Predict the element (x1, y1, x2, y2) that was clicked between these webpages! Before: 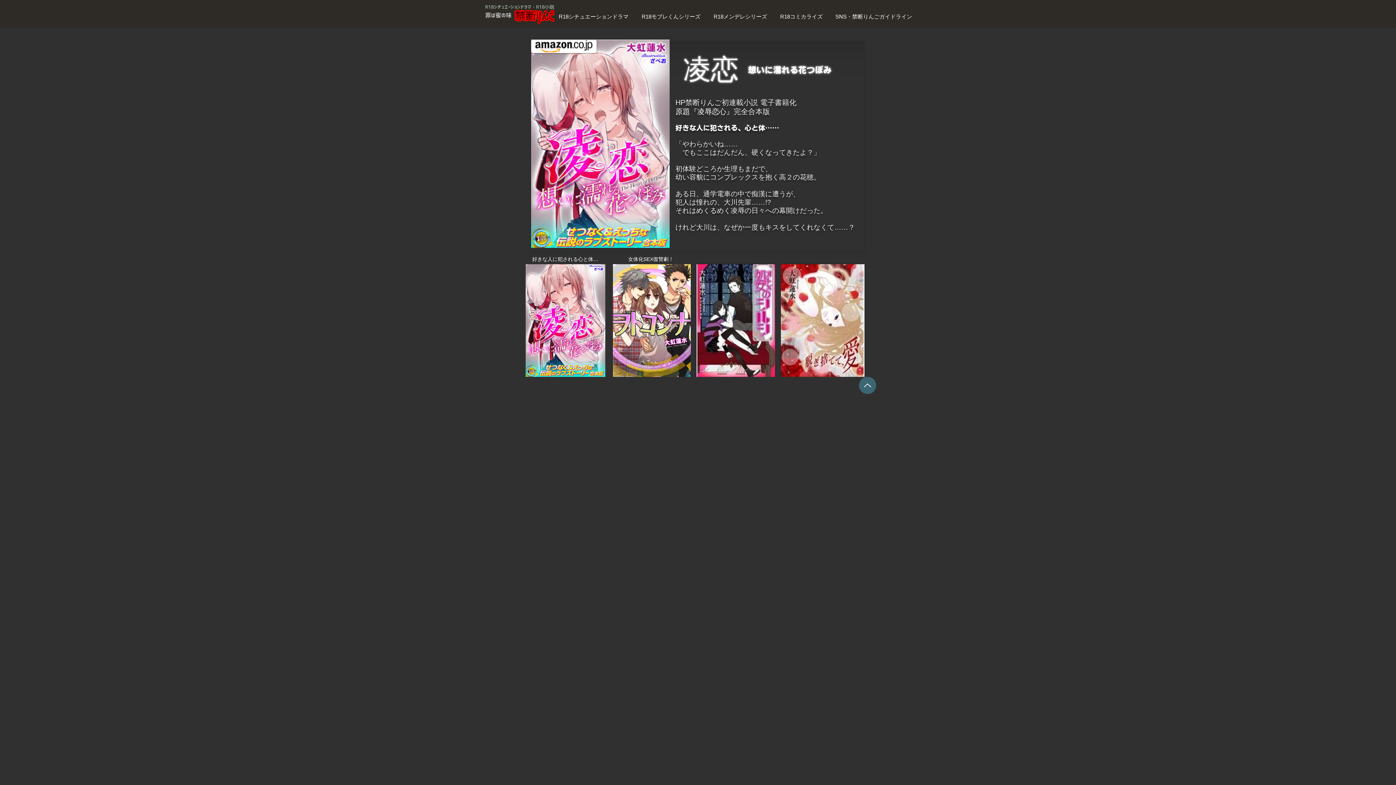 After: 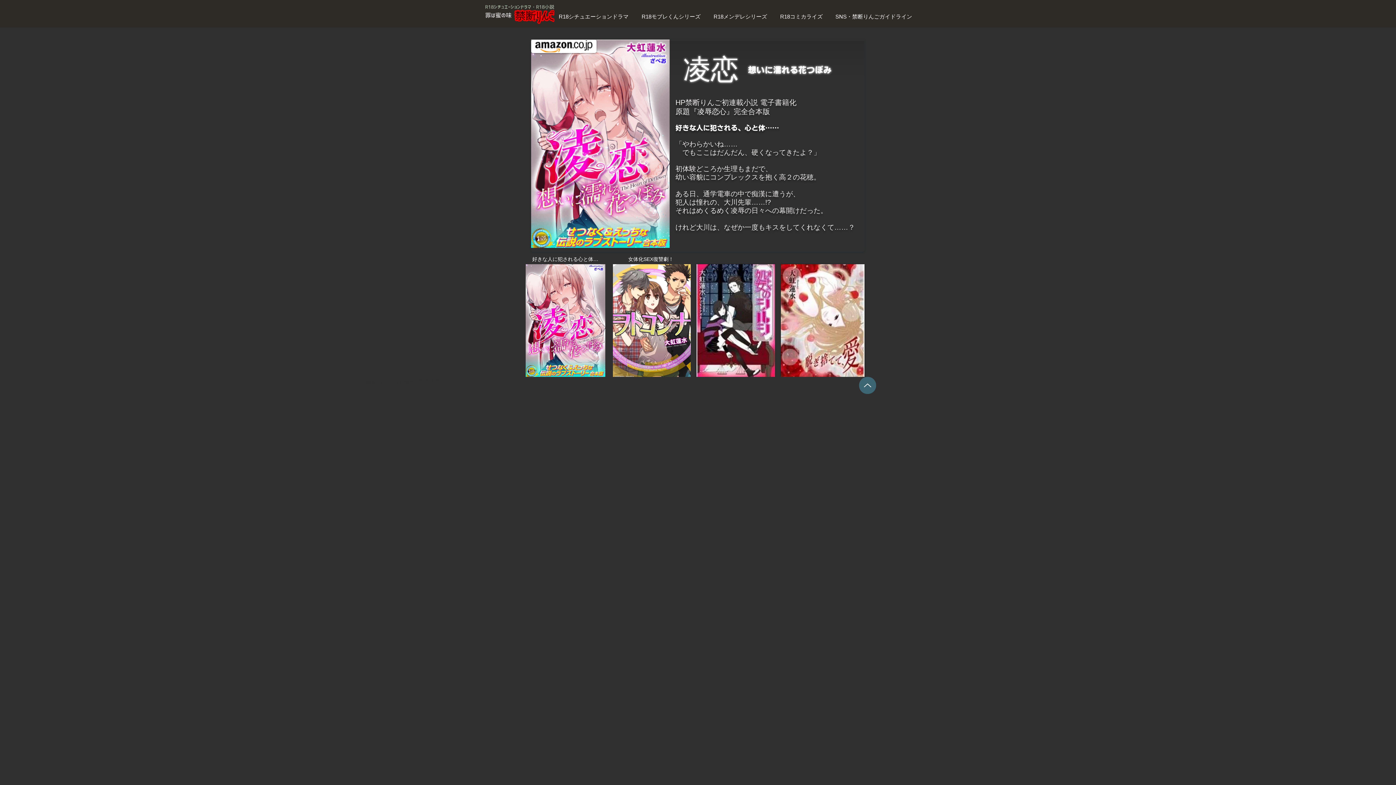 Action: bbox: (781, 264, 864, 377)